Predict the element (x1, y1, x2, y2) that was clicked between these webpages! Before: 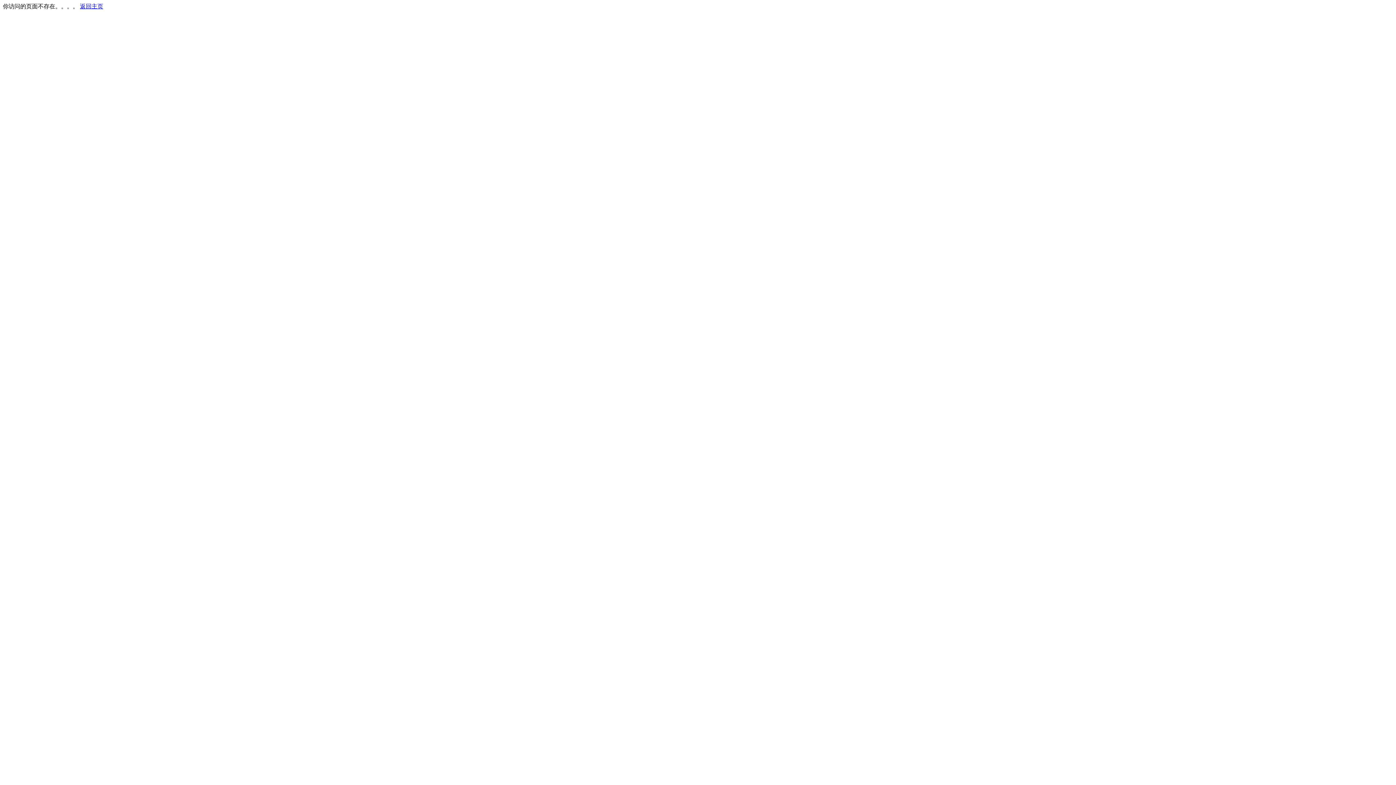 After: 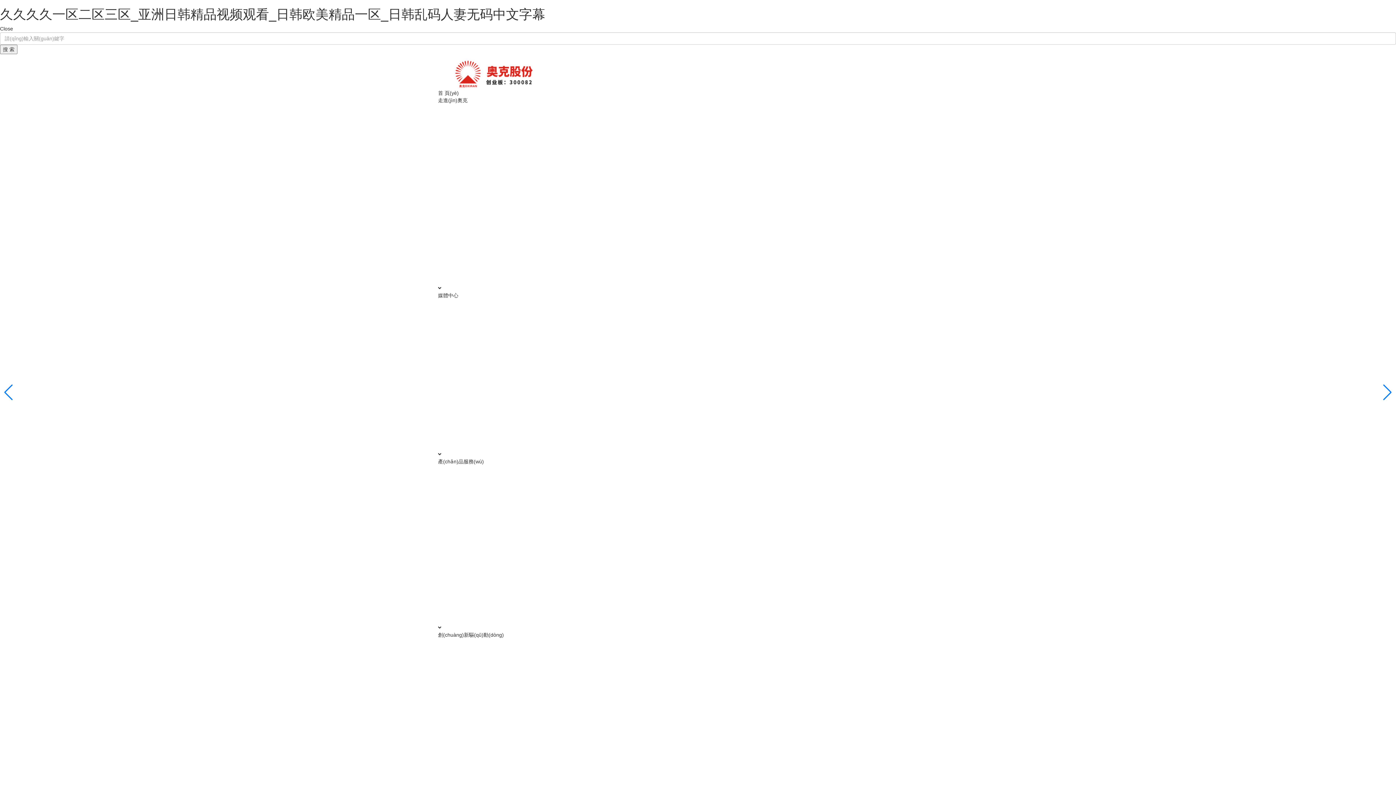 Action: bbox: (80, 3, 103, 9) label: 返回主页